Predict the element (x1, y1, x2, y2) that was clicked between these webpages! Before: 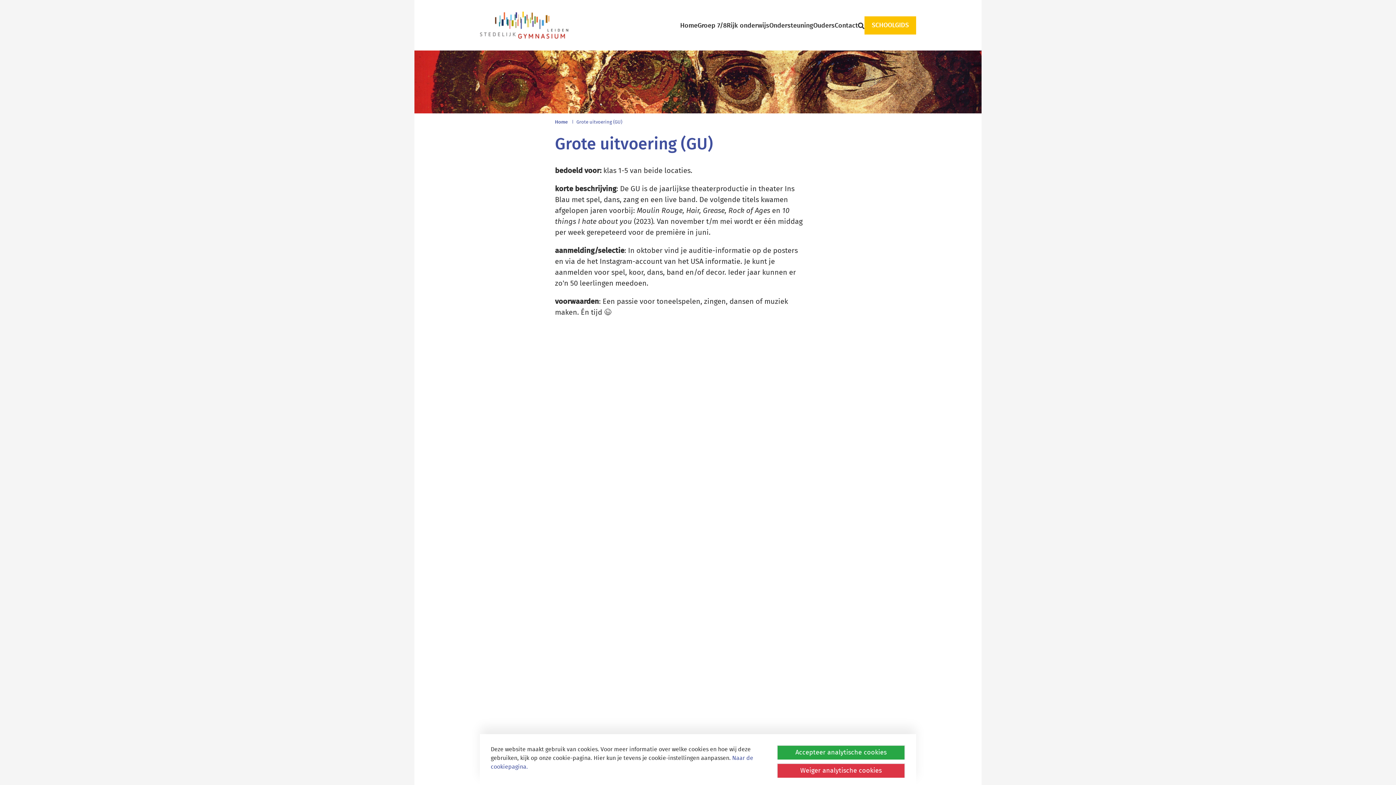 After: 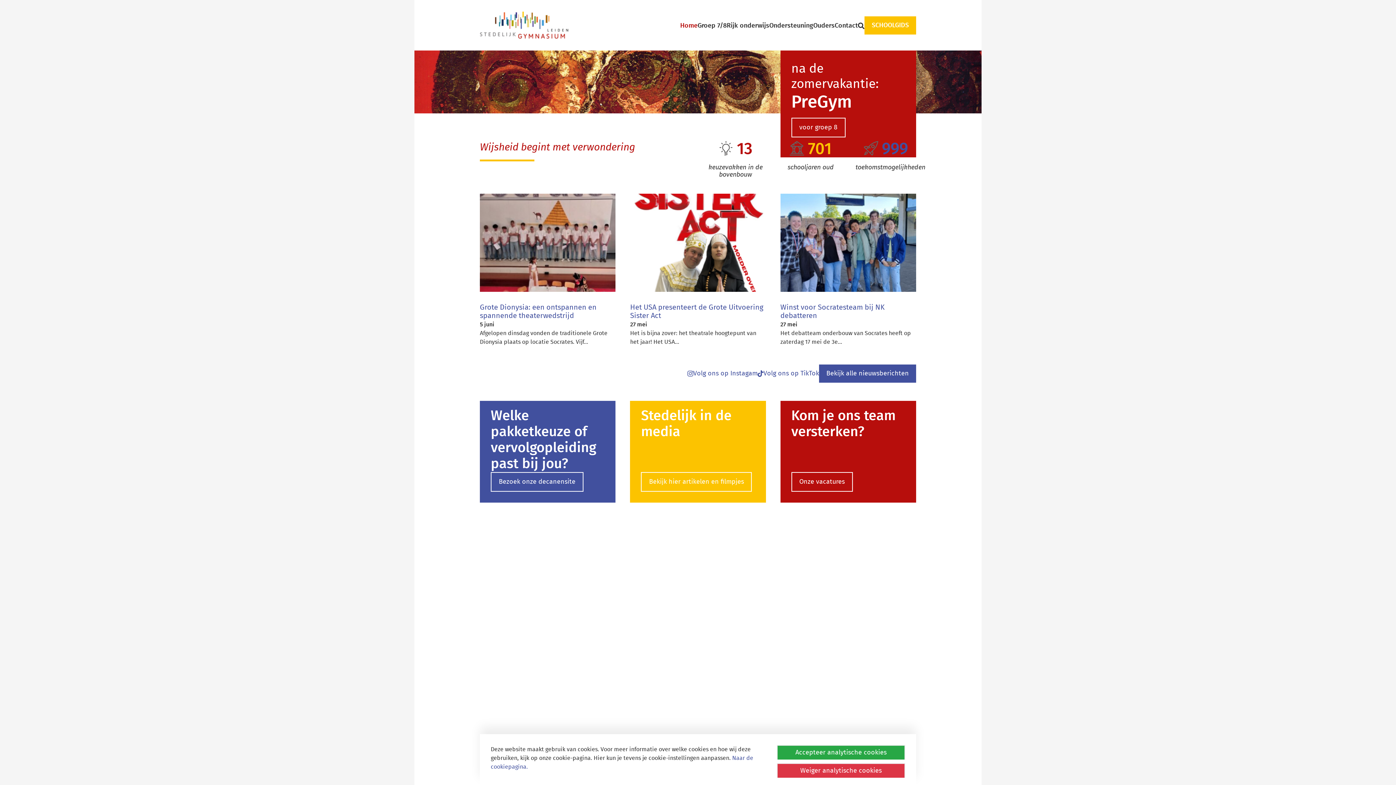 Action: label: Home bbox: (555, 120, 567, 124)